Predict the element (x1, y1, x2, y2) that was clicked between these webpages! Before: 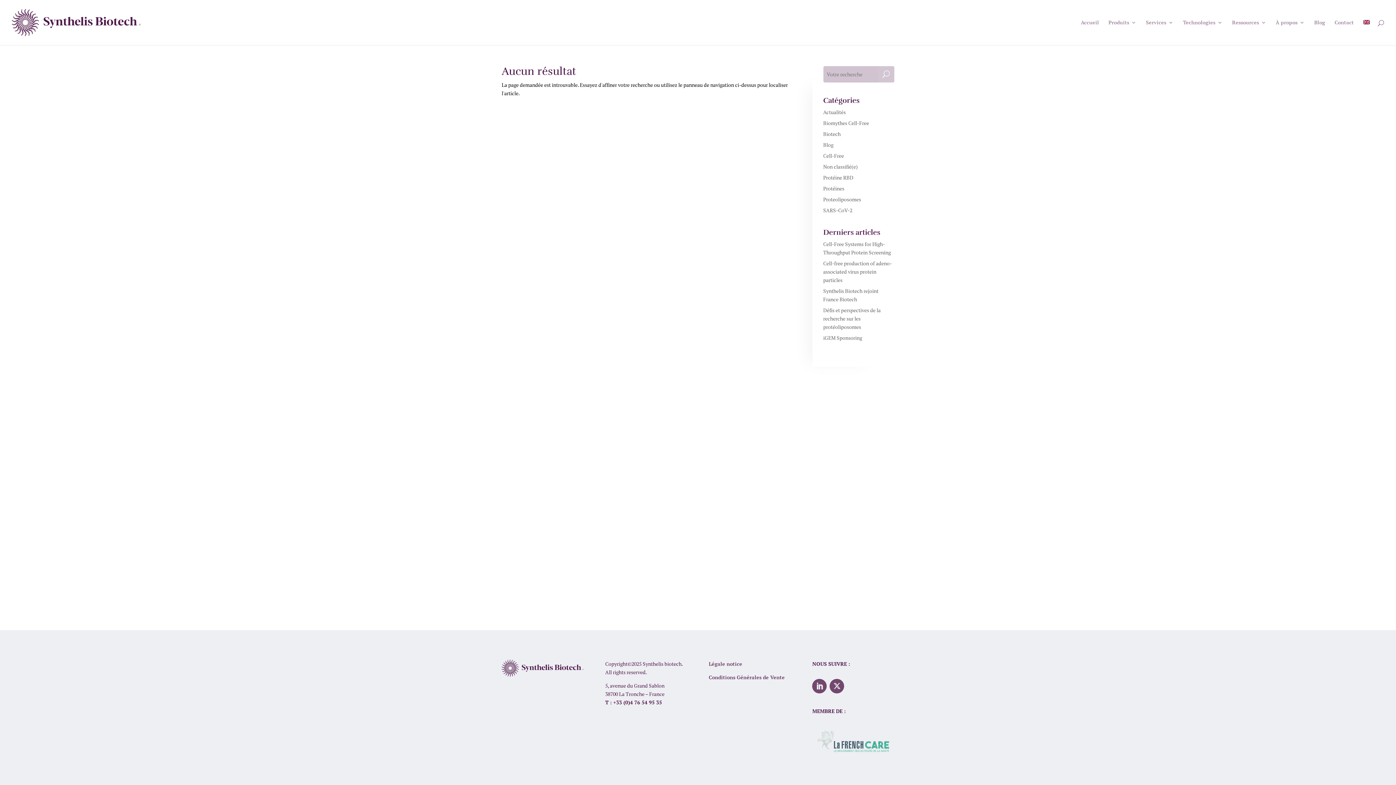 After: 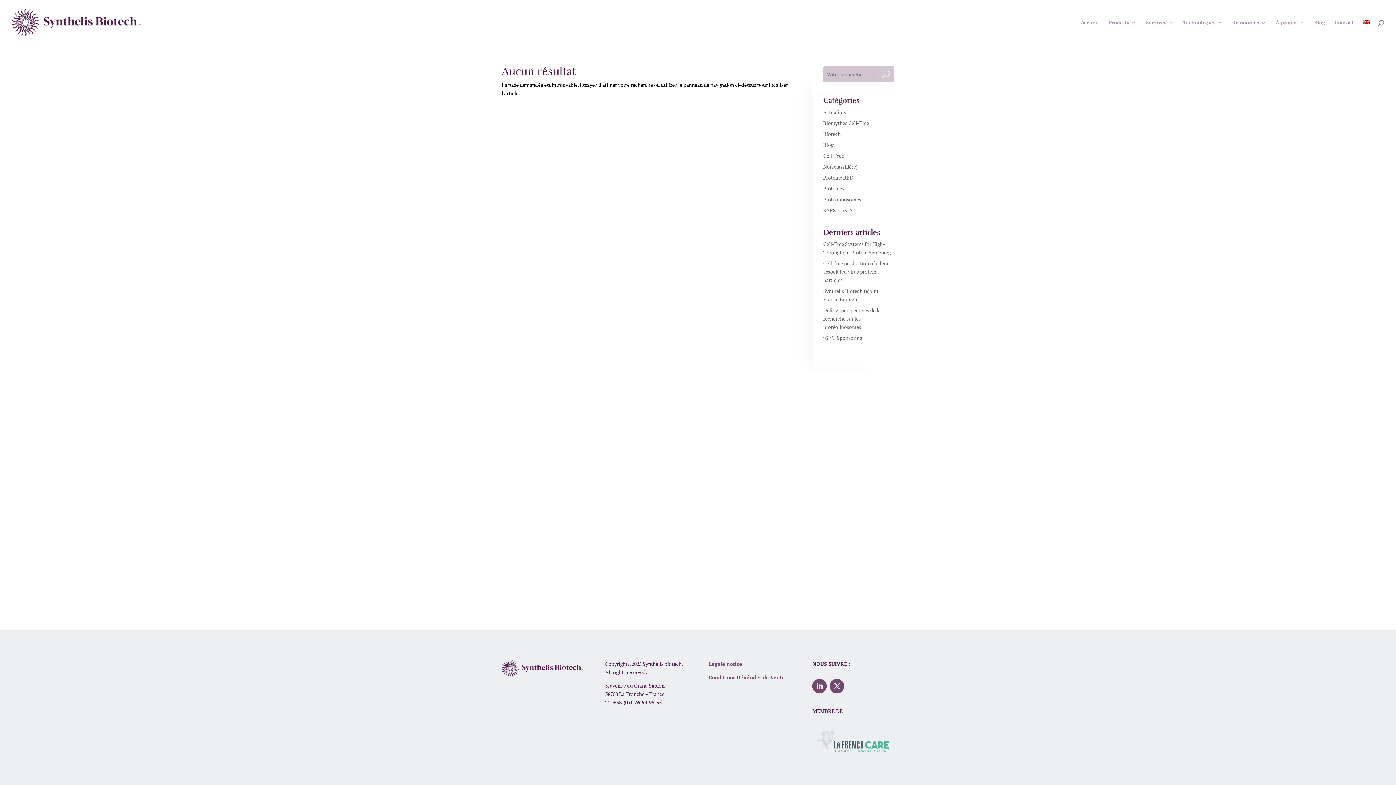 Action: bbox: (829, 679, 844, 693)